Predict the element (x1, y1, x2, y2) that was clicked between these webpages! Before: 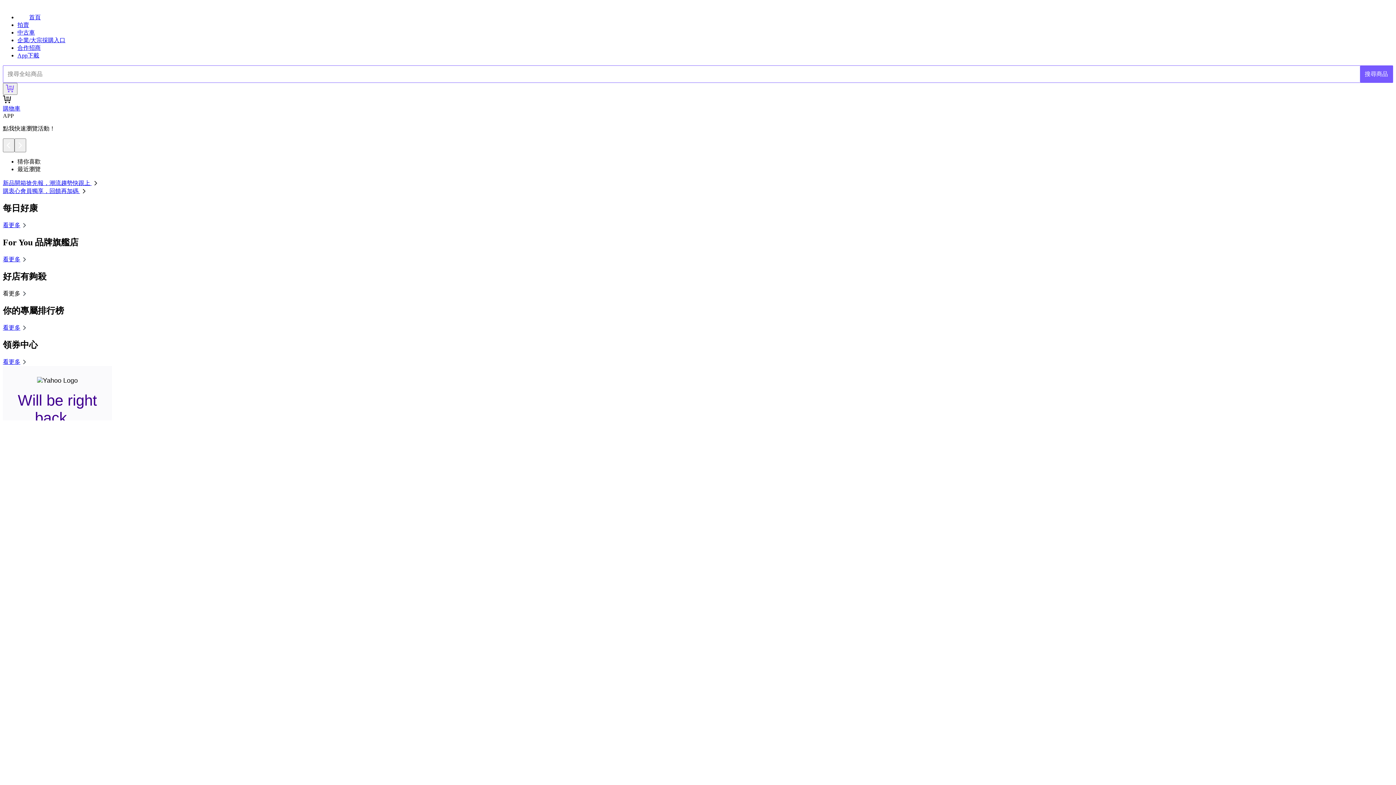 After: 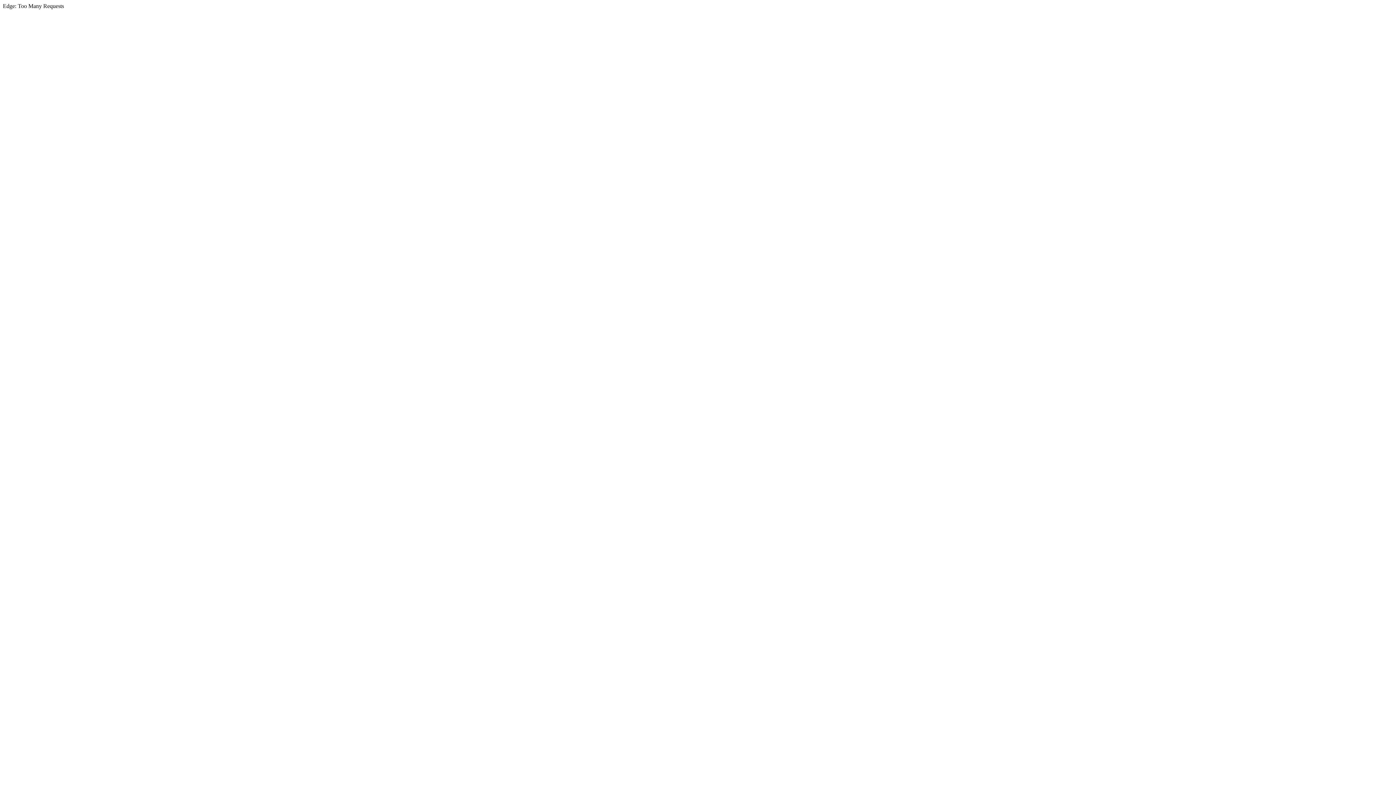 Action: bbox: (17, 44, 40, 51) label: 合作招商